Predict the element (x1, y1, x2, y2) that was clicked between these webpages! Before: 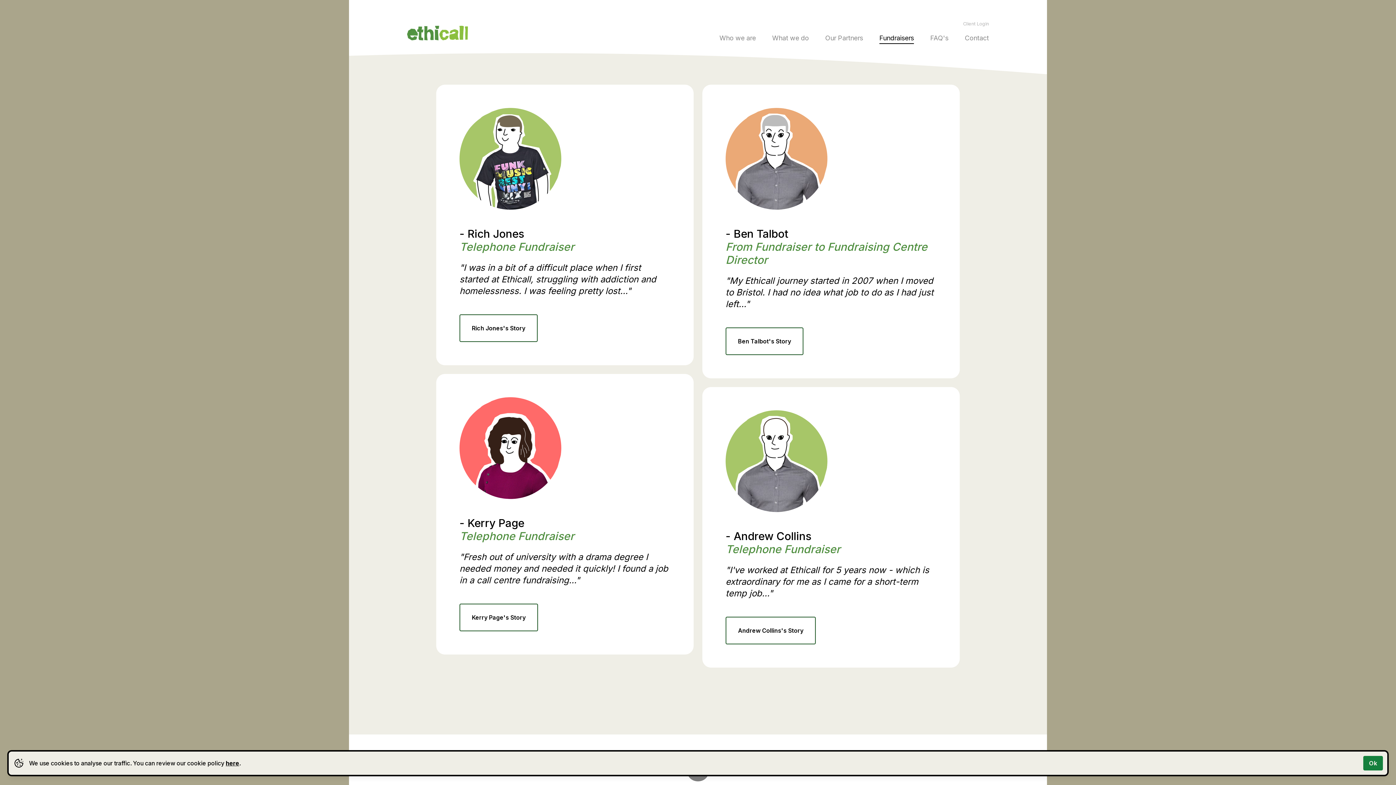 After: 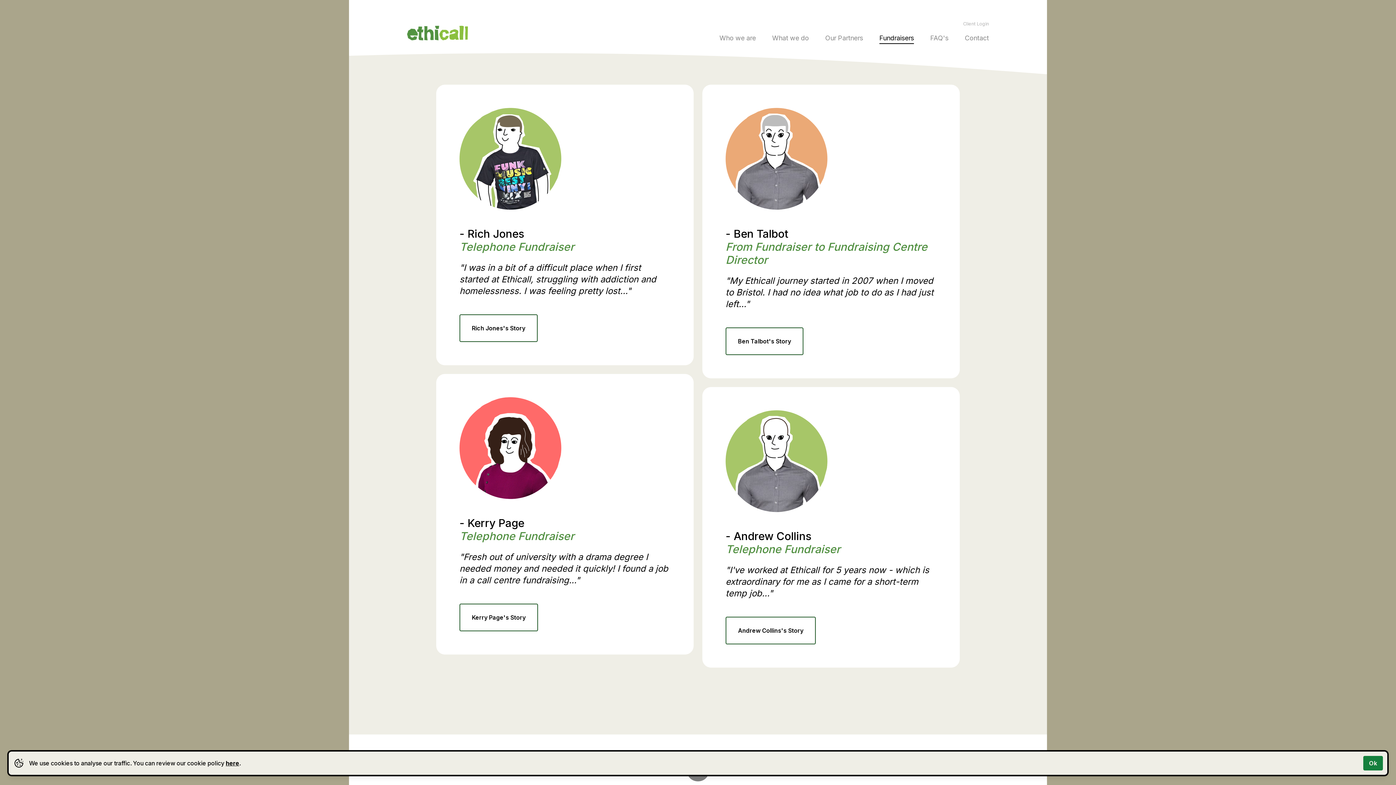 Action: label: Fundraisers bbox: (879, 33, 914, 44)